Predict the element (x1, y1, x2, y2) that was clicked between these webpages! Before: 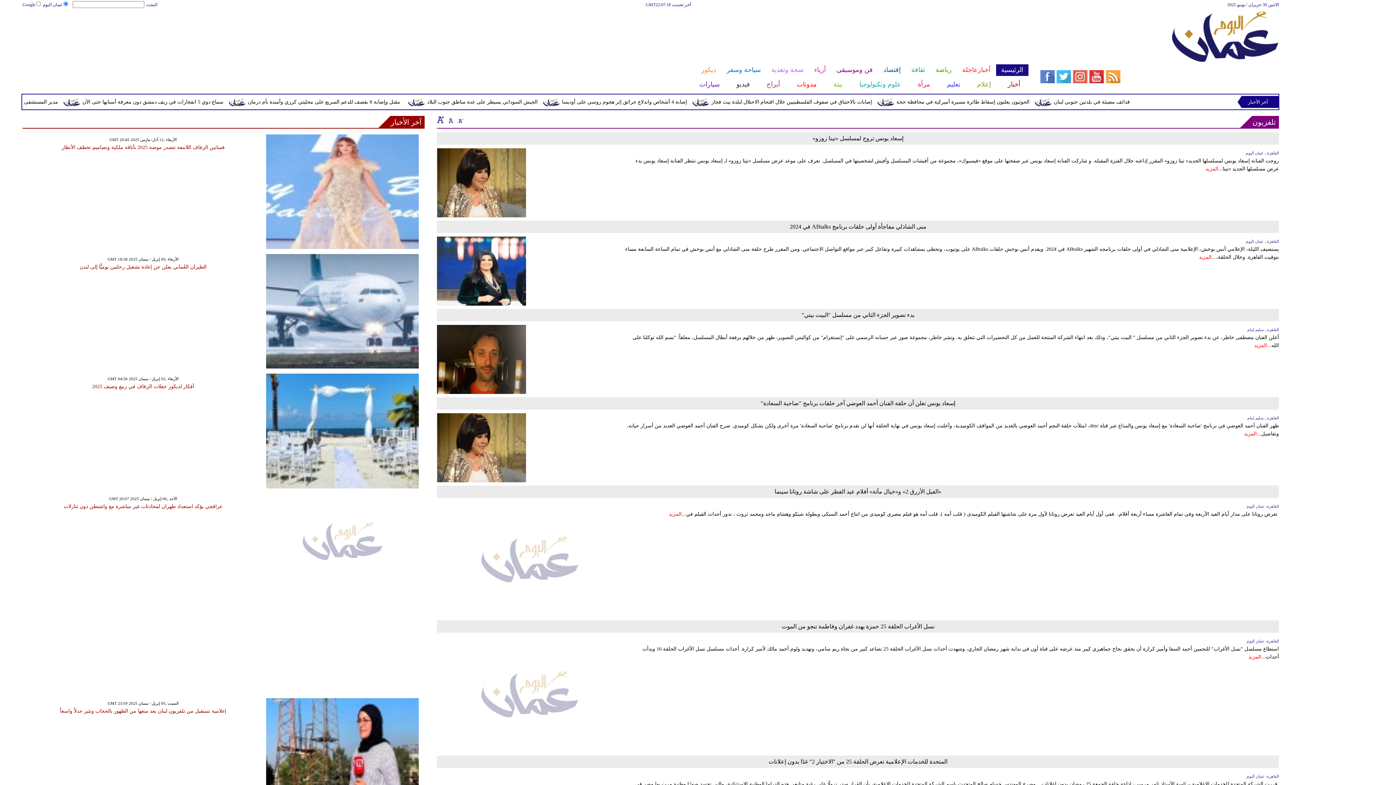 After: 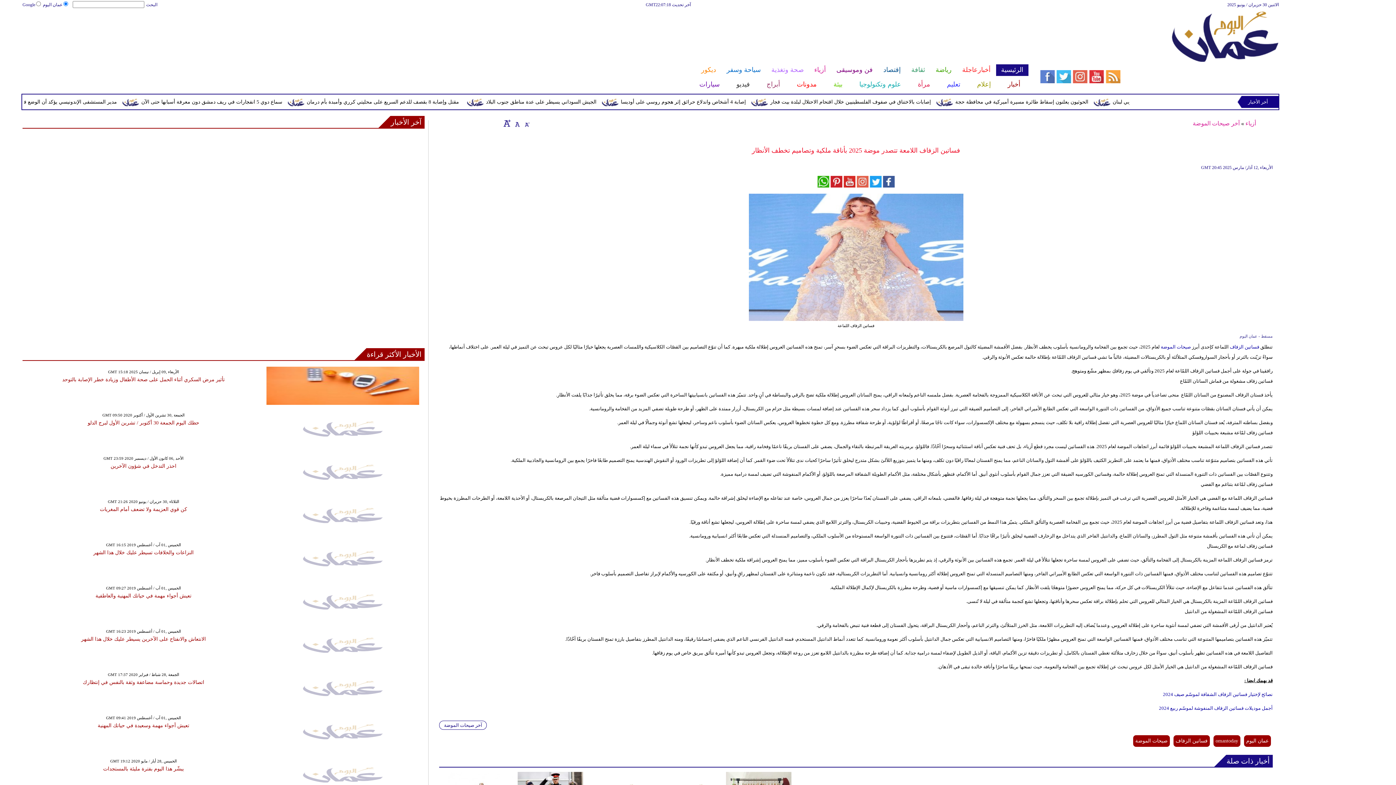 Action: bbox: (61, 144, 224, 150) label: فساتين الزفاف اللامعة تتصدر موضة 2025 بأناقة ملكية وتصاميم تخطف الأنظار